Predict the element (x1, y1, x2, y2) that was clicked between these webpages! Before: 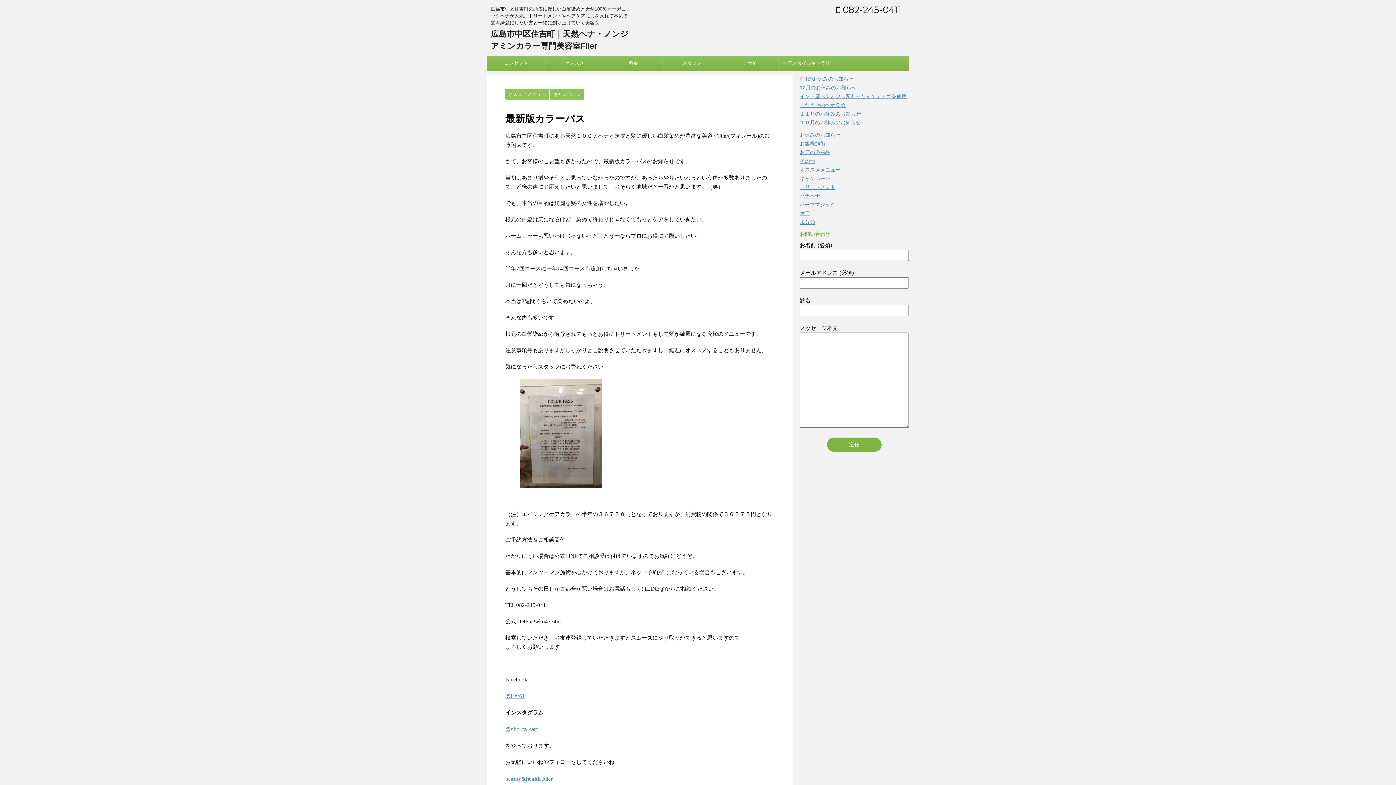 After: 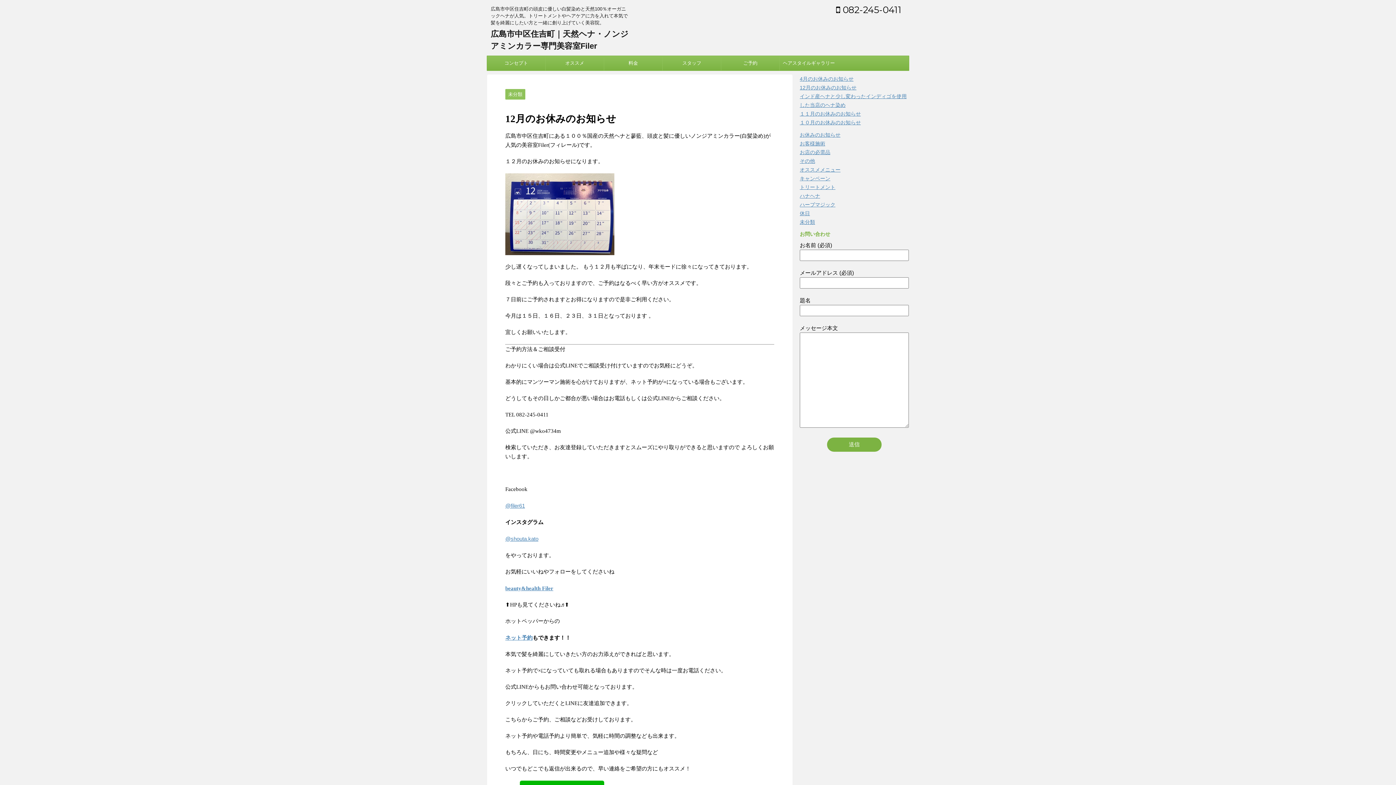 Action: bbox: (800, 84, 856, 90) label: 12月のお休みのお知らせ